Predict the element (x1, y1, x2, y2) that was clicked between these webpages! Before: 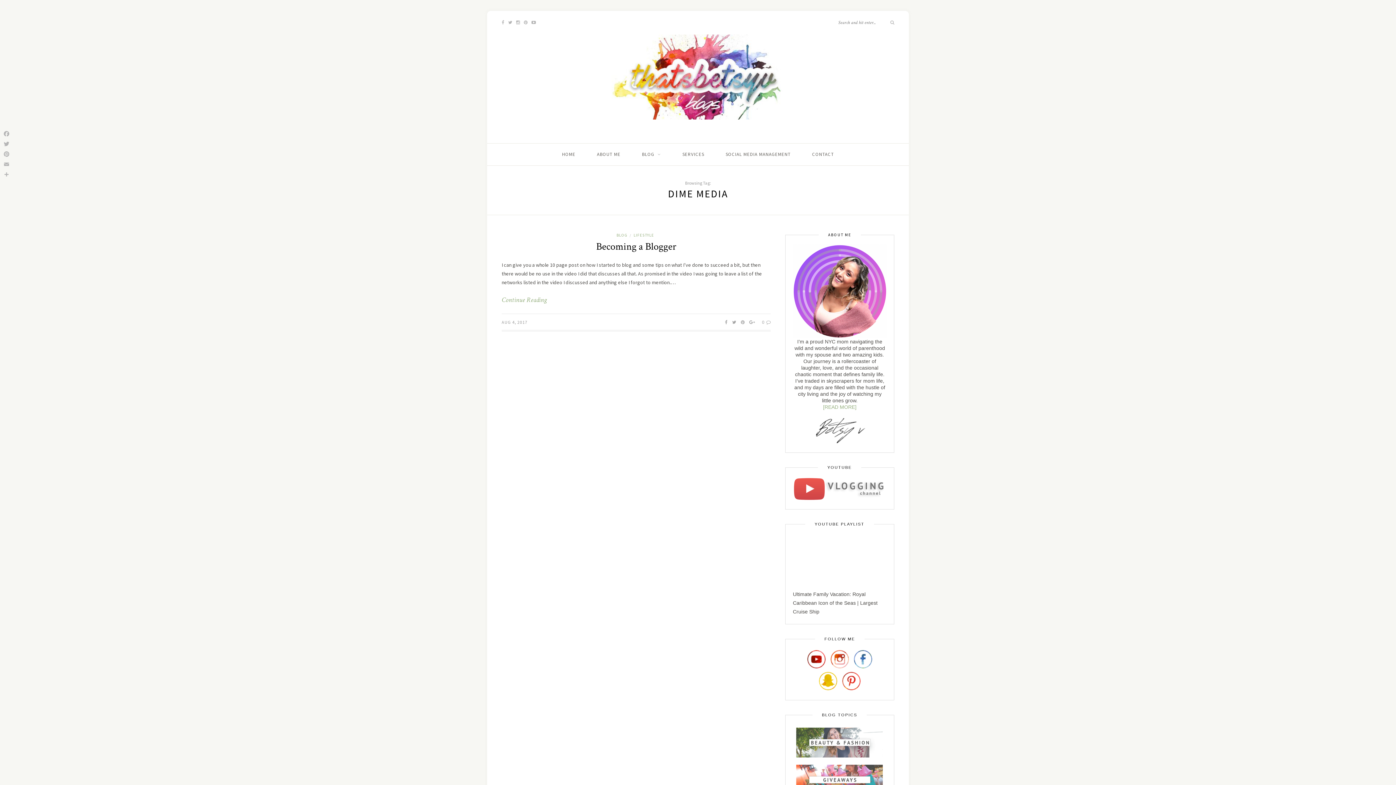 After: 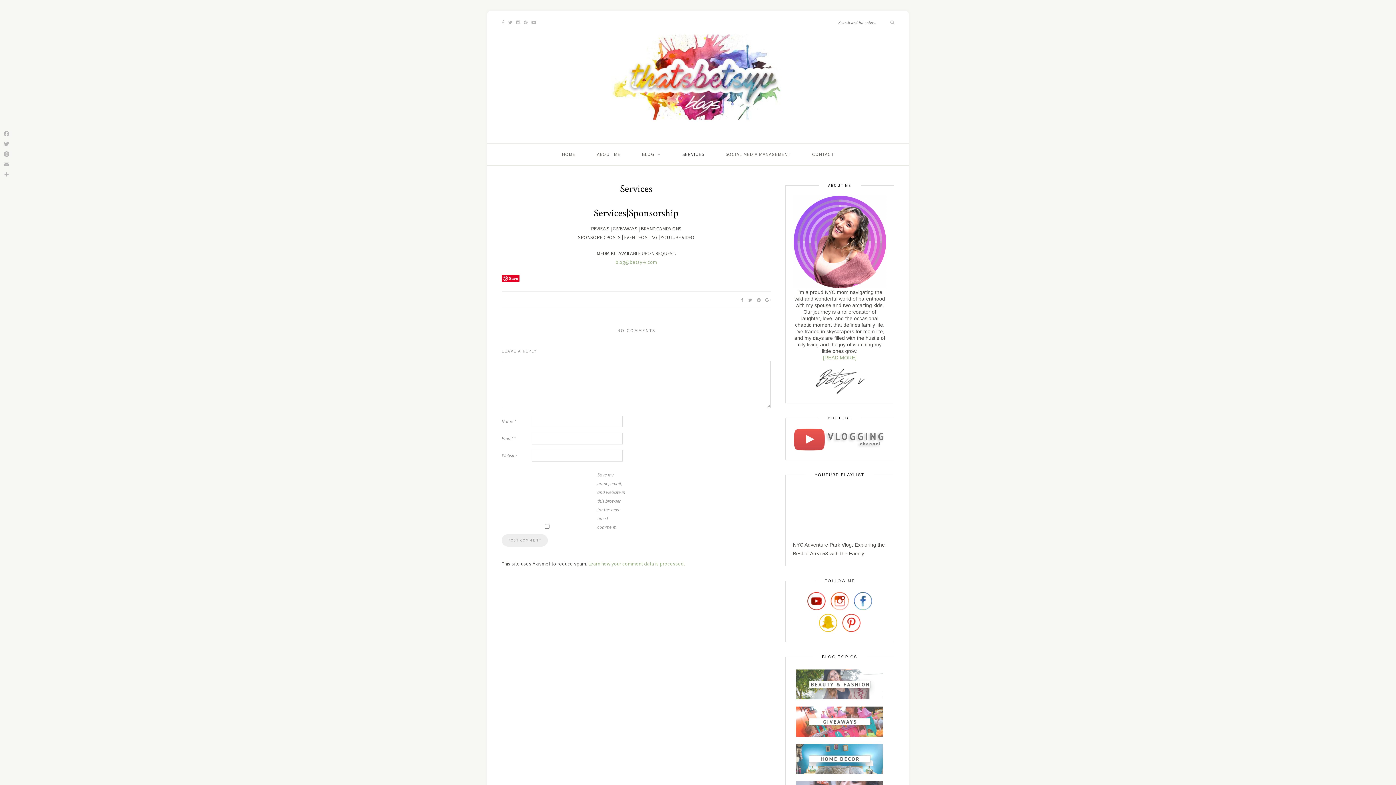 Action: bbox: (682, 143, 704, 165) label: SERVICES